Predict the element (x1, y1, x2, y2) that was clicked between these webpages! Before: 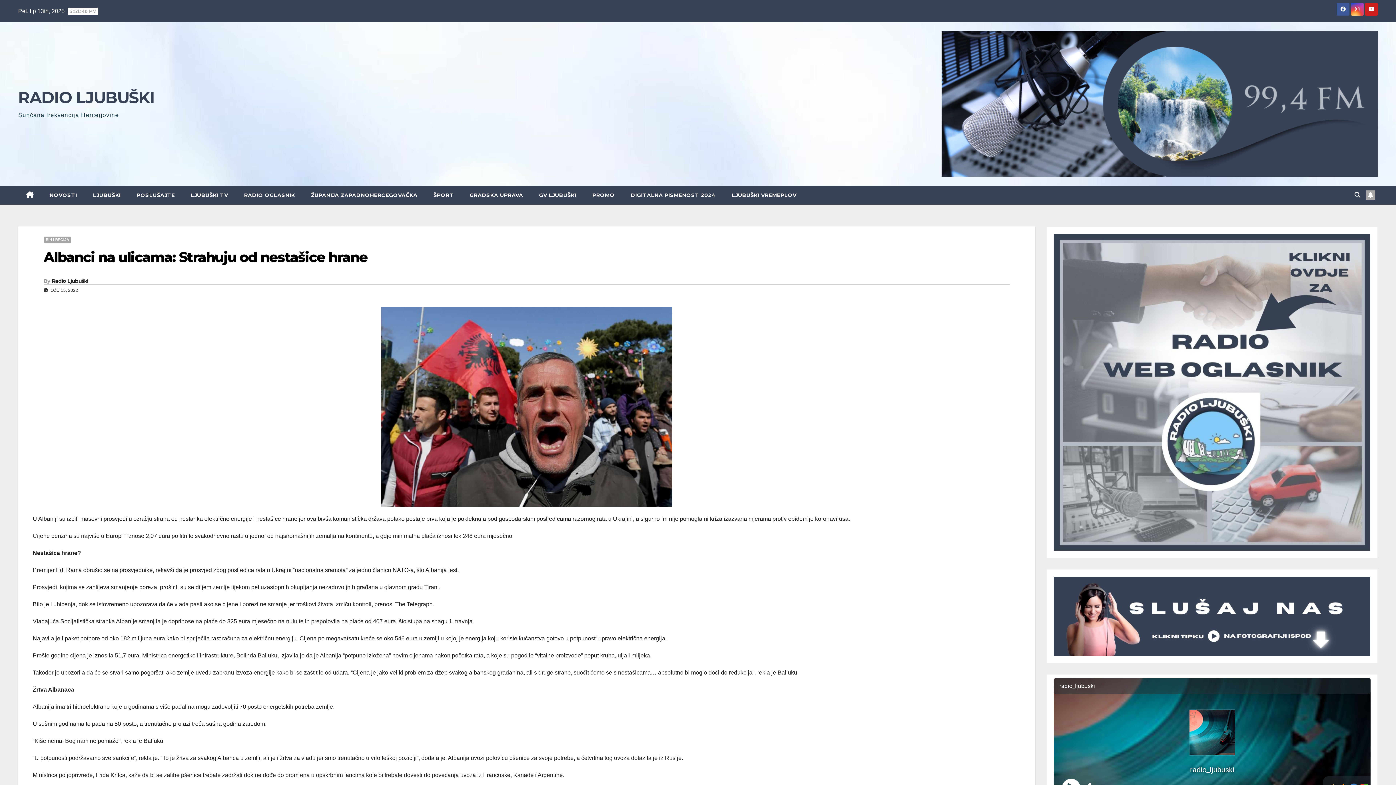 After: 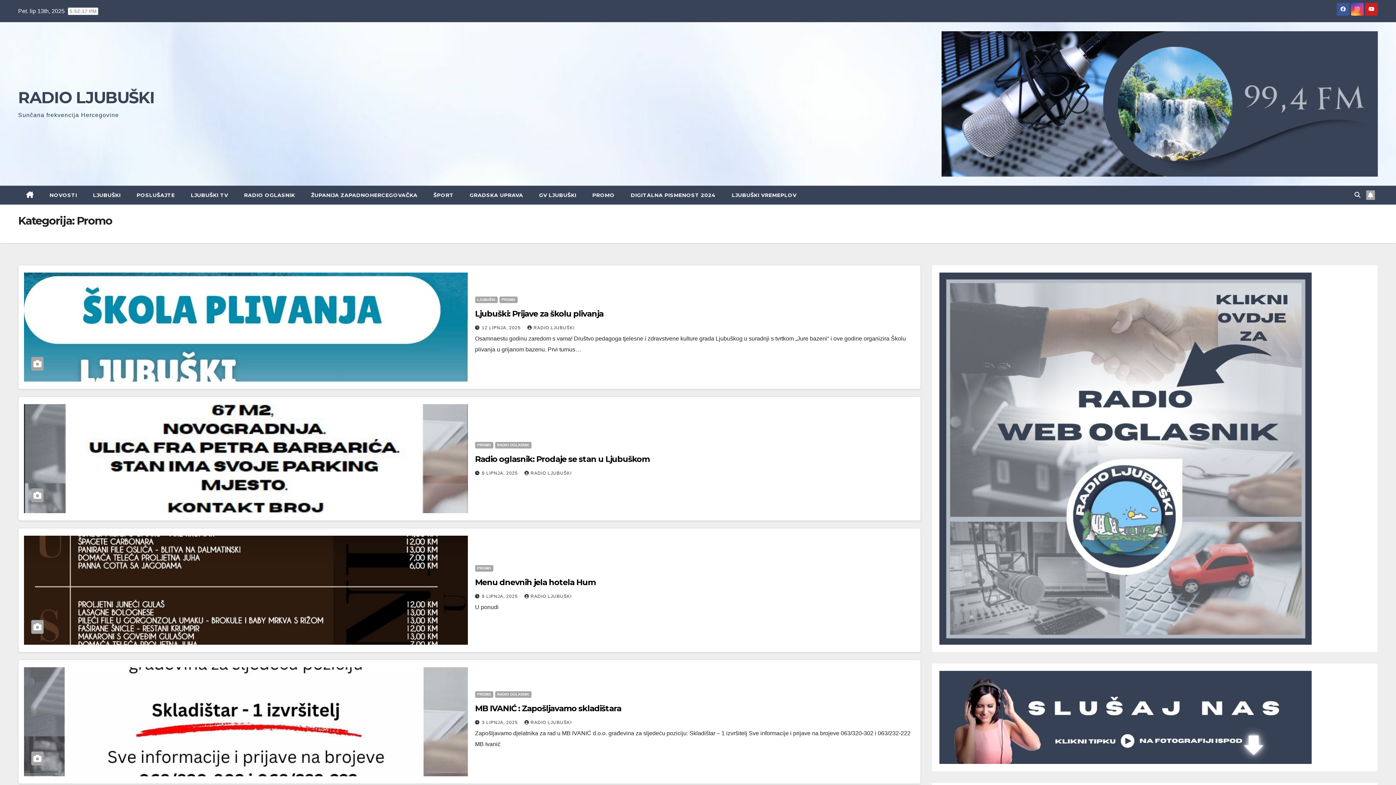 Action: bbox: (584, 185, 622, 204) label: PROMO